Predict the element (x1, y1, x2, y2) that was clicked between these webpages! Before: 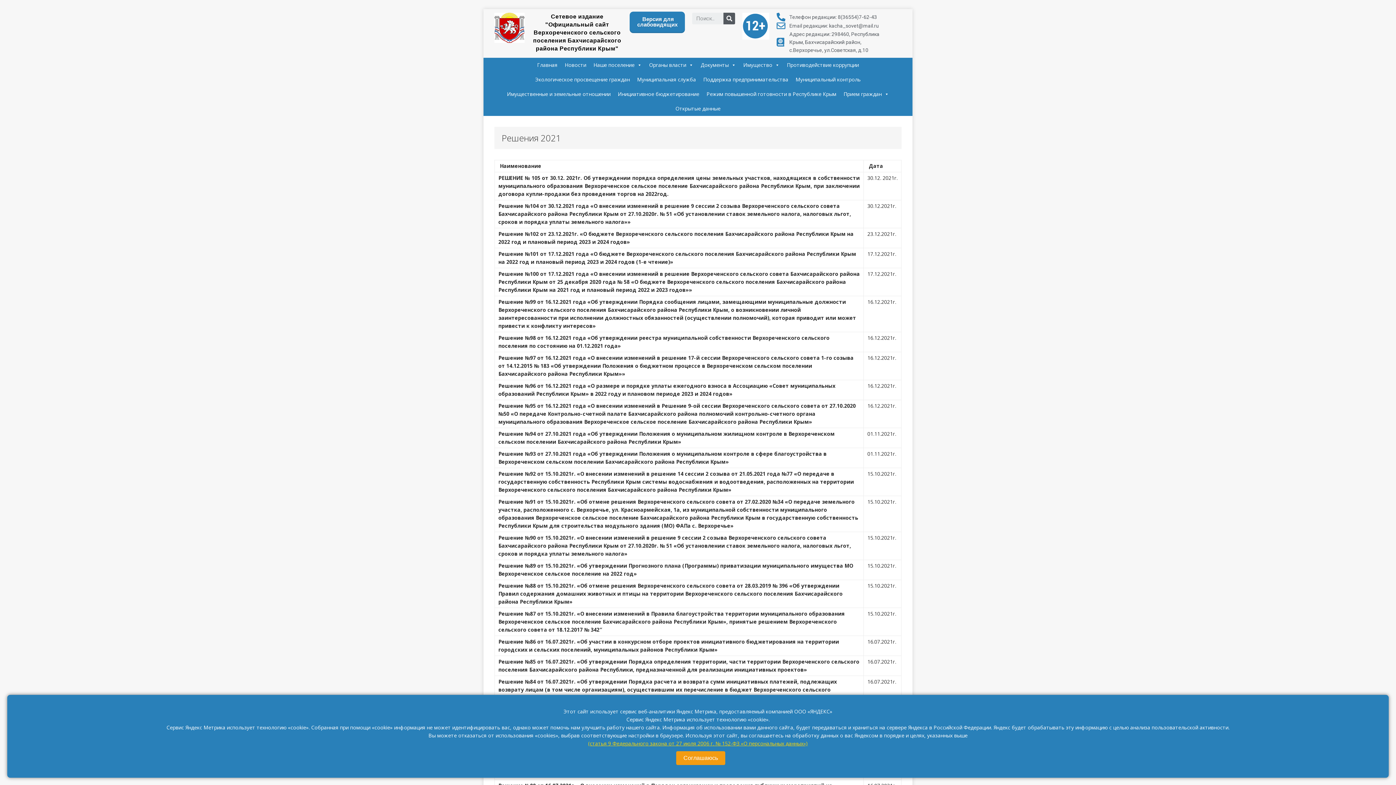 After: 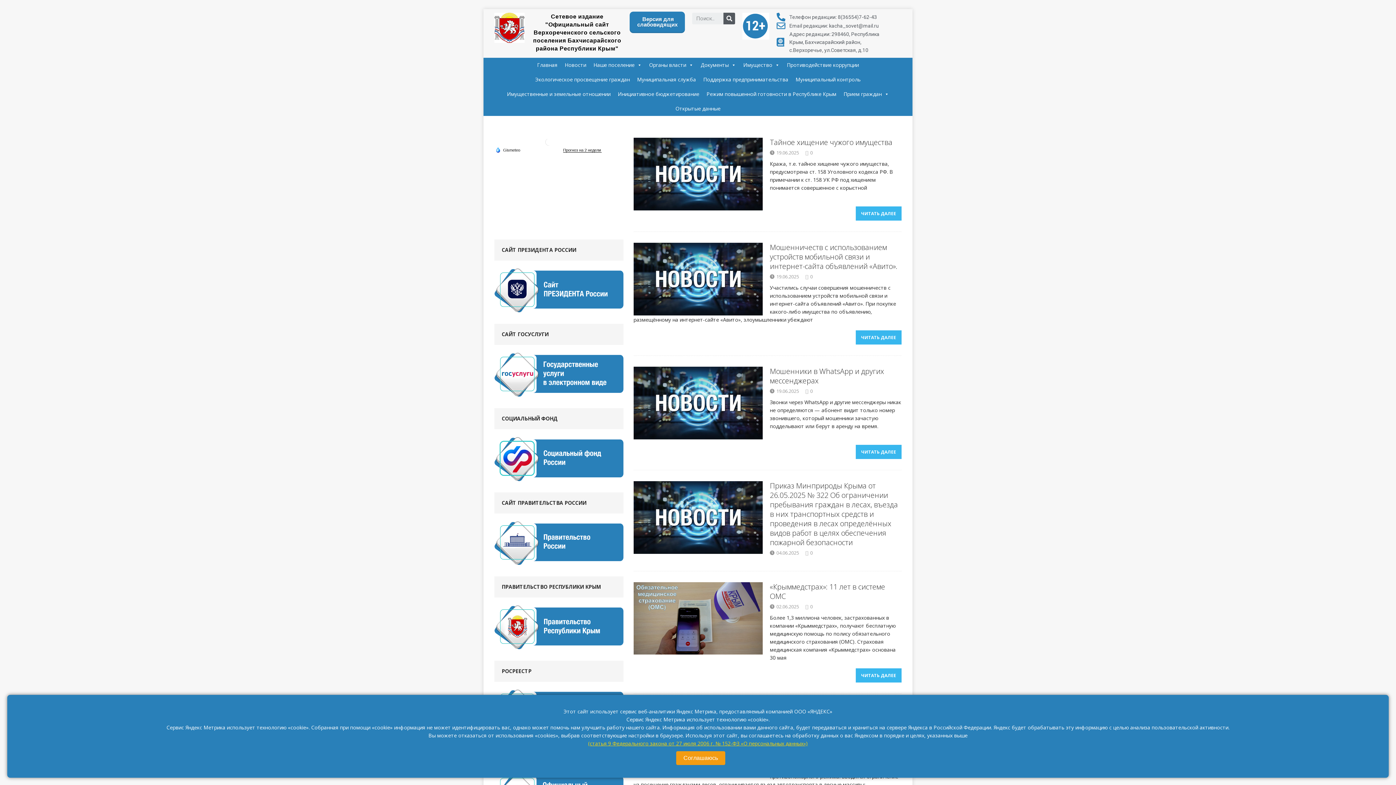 Action: bbox: (533, 13, 621, 51) label: Сетевое издание "Официальный сайт Верхореченского сельского поселения Бахчисарайского района Республики Крым"